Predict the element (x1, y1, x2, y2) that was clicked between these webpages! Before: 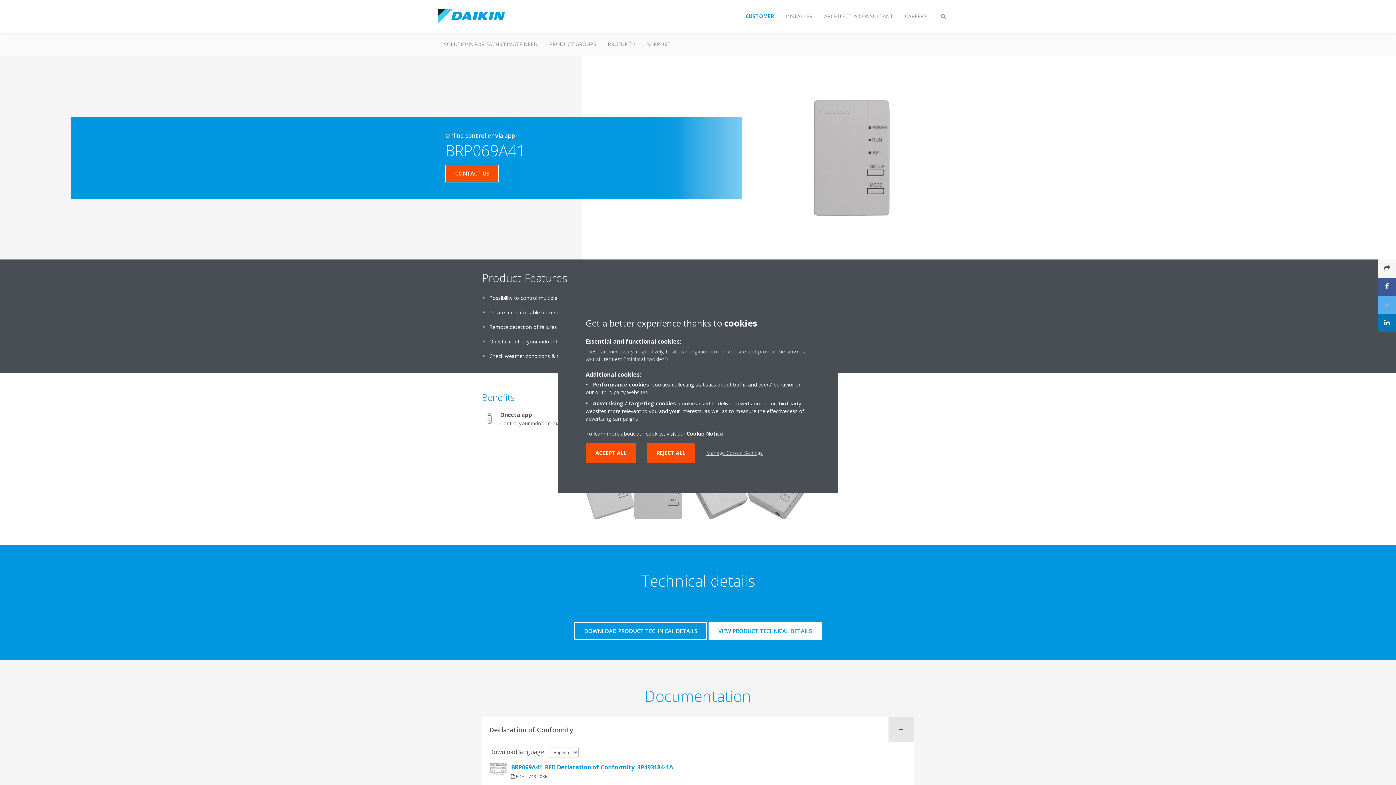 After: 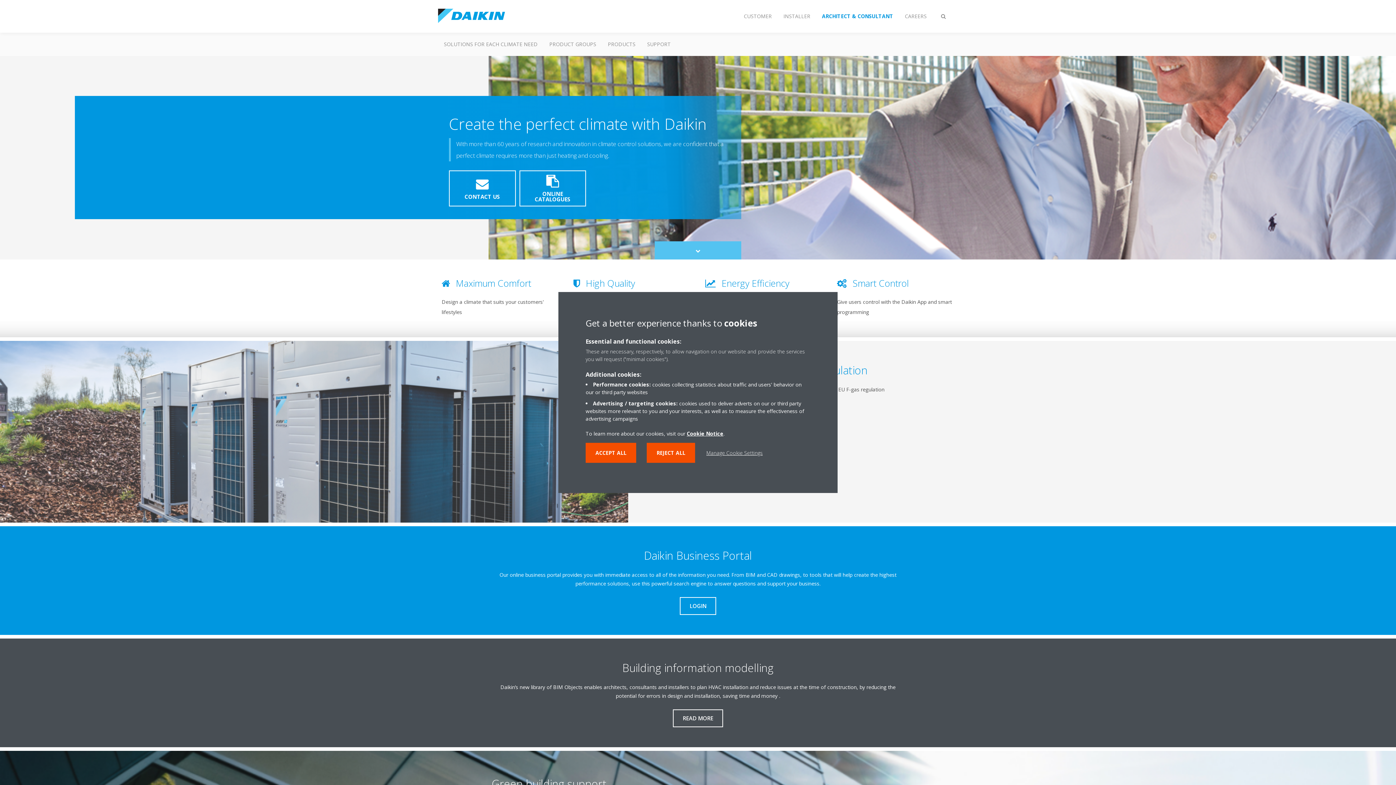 Action: bbox: (818, 8, 899, 24) label: ARCHITECT & CONSULTANT